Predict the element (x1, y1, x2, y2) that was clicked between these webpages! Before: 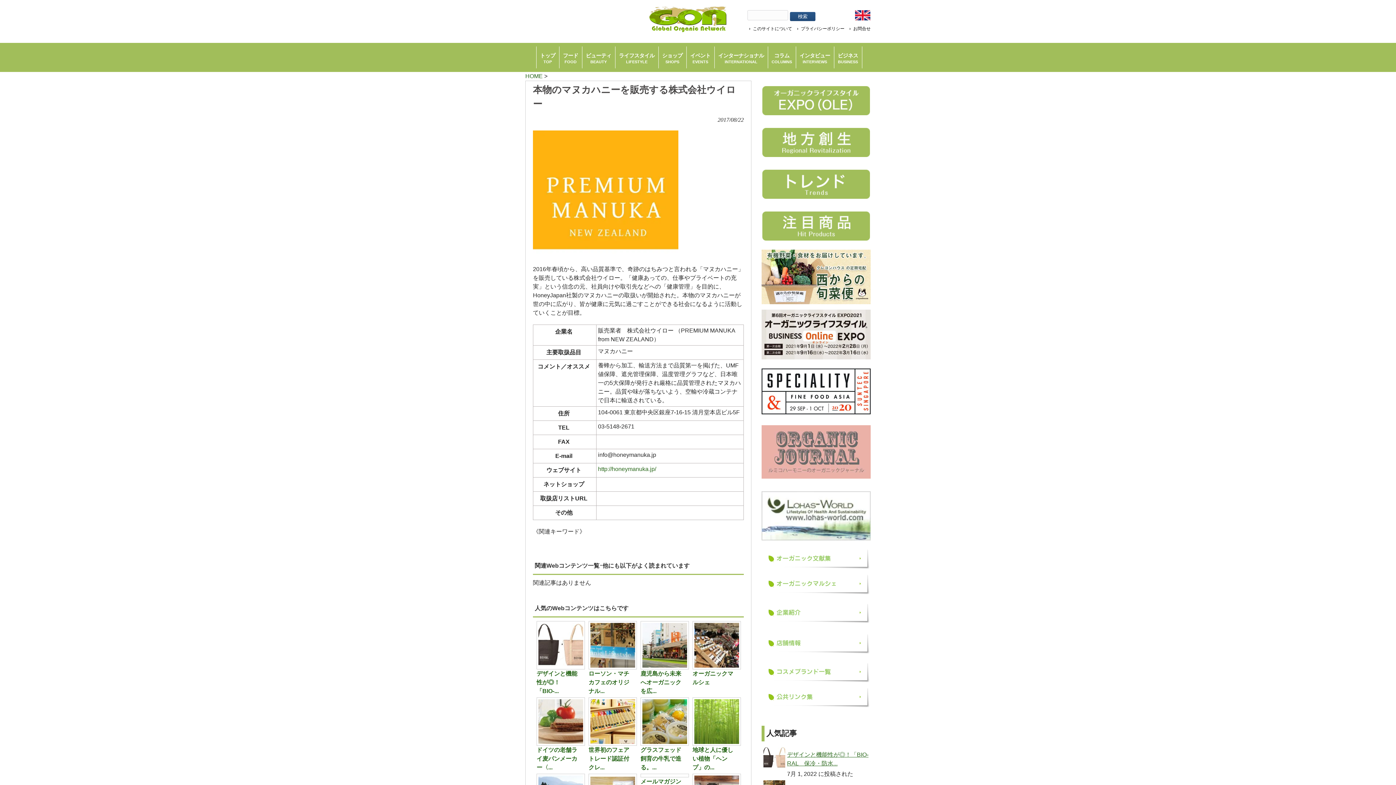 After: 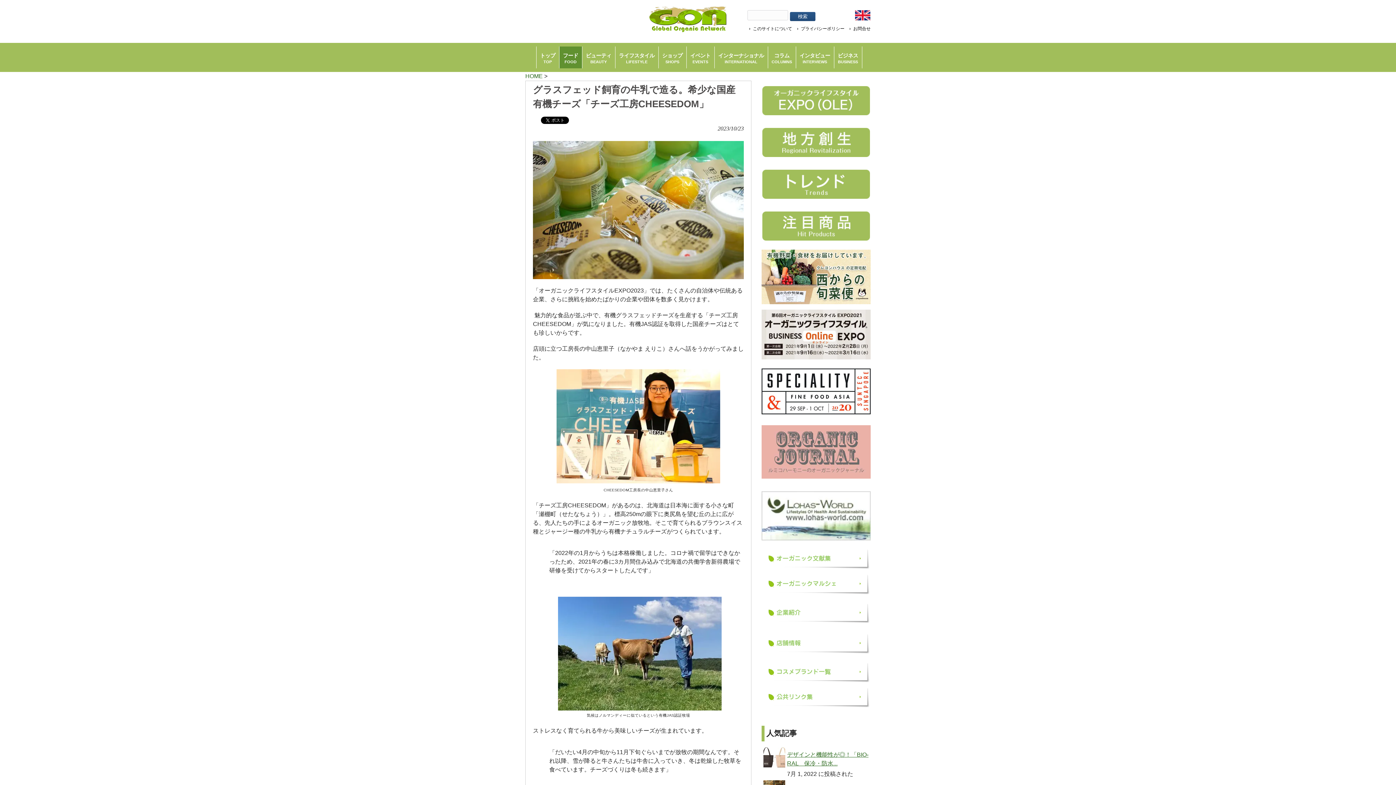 Action: bbox: (640, 746, 685, 772) label: グラスフェッド飼育の牛乳で造る。...